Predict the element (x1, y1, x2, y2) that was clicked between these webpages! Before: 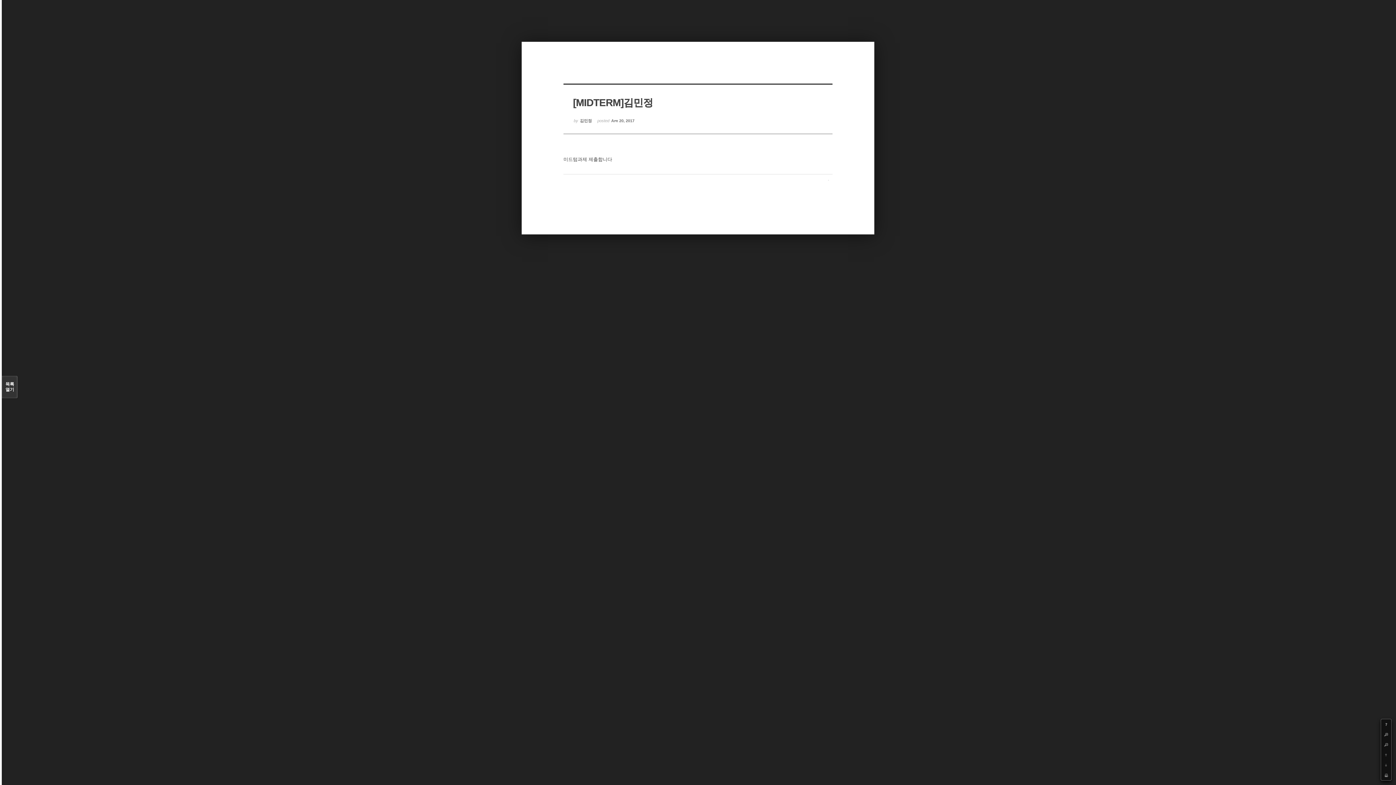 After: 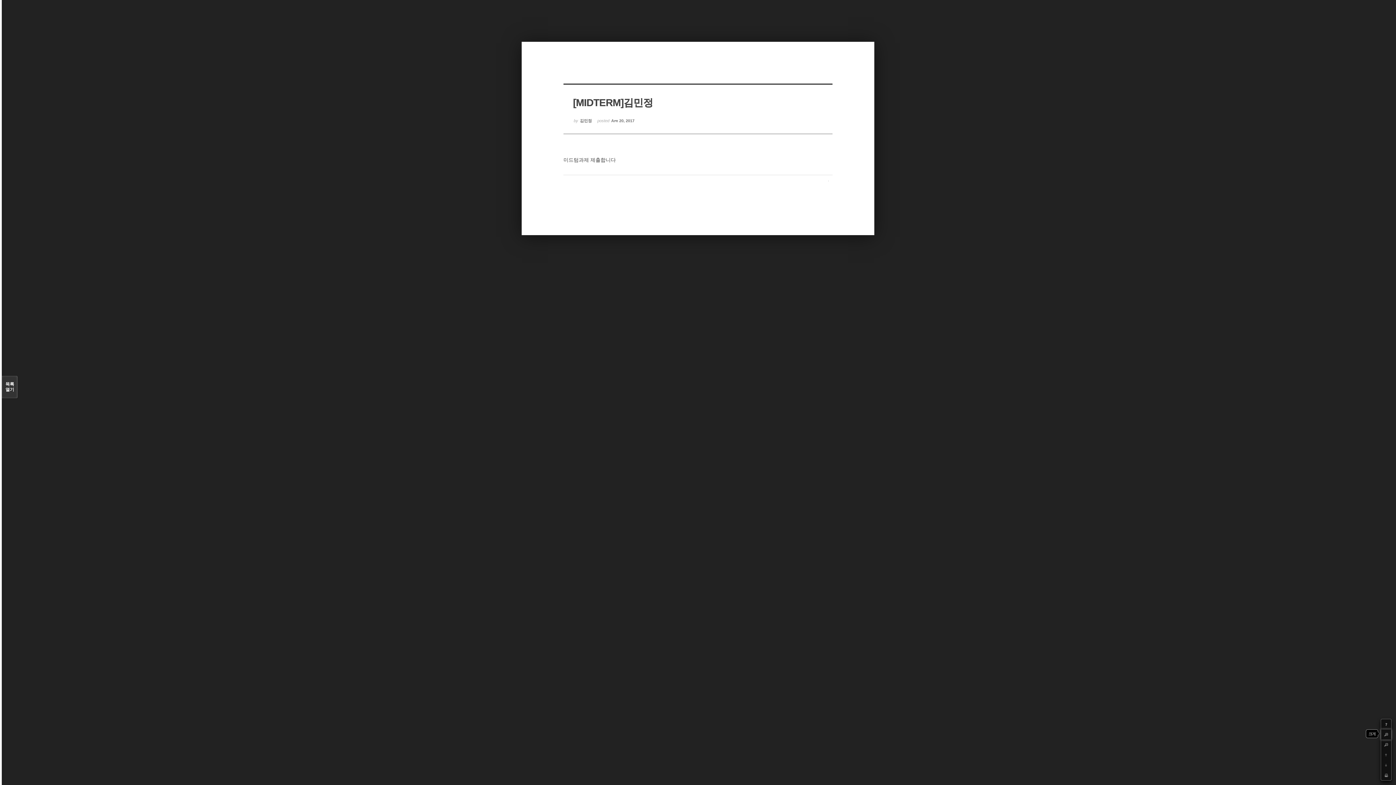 Action: bbox: (1381, 729, 1391, 740) label: +